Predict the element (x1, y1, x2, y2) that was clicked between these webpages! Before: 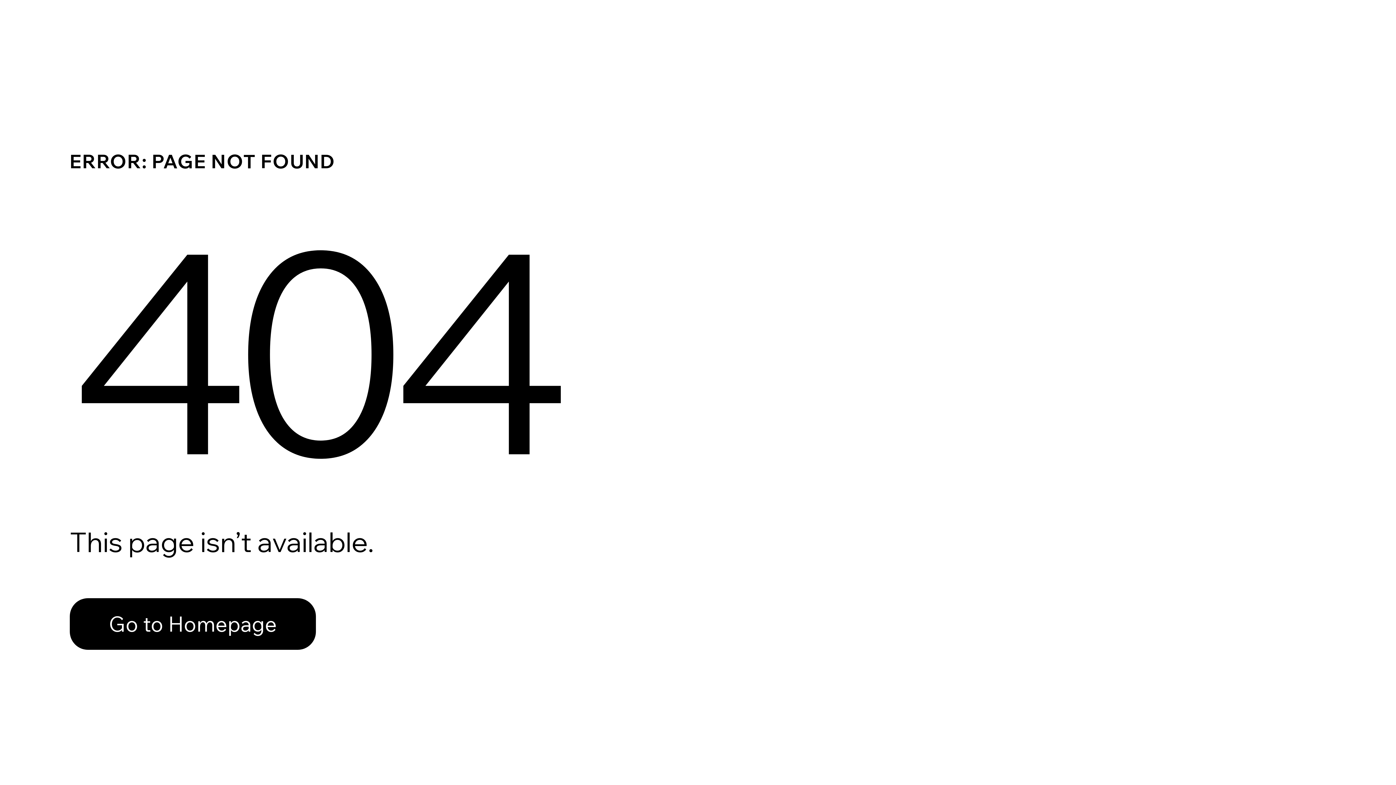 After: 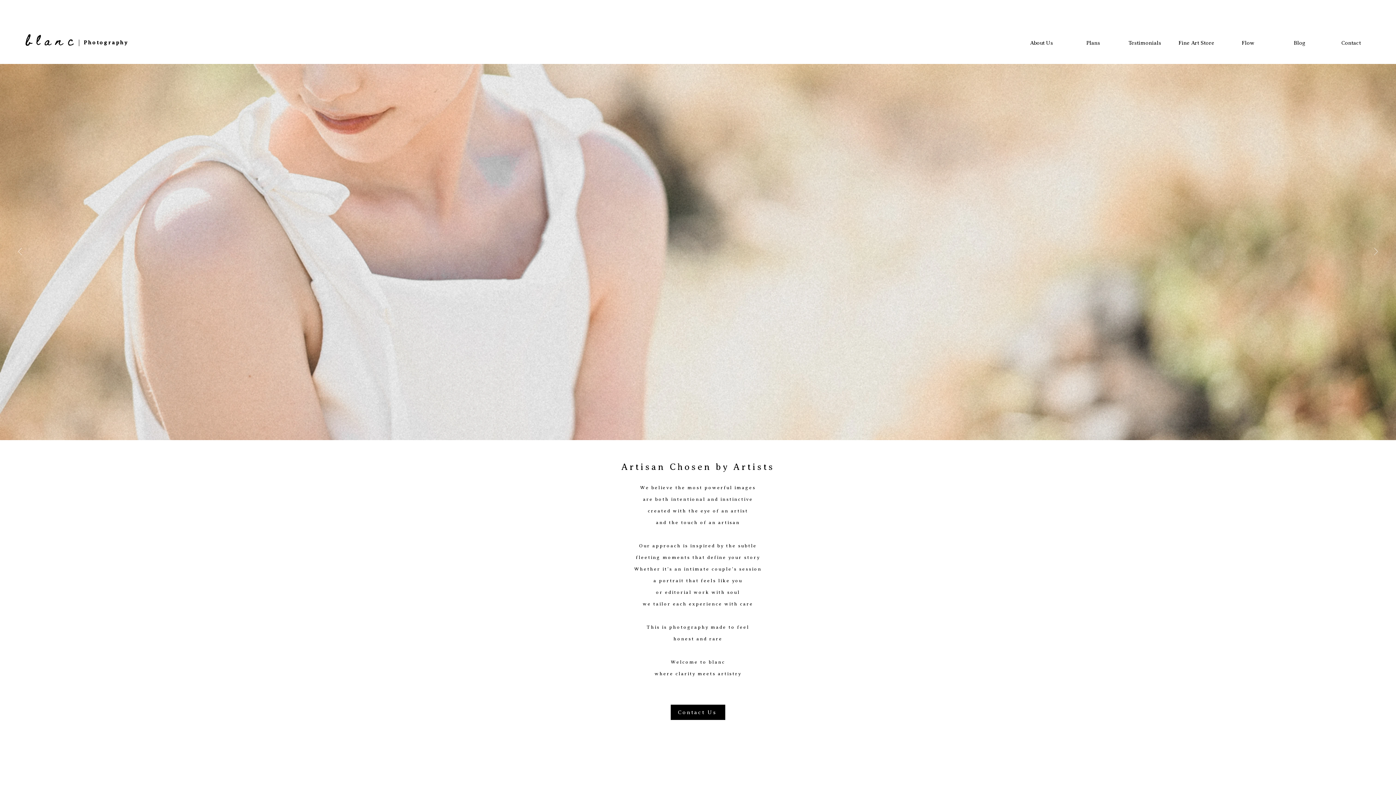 Action: label: Go to Homepage bbox: (69, 598, 316, 650)